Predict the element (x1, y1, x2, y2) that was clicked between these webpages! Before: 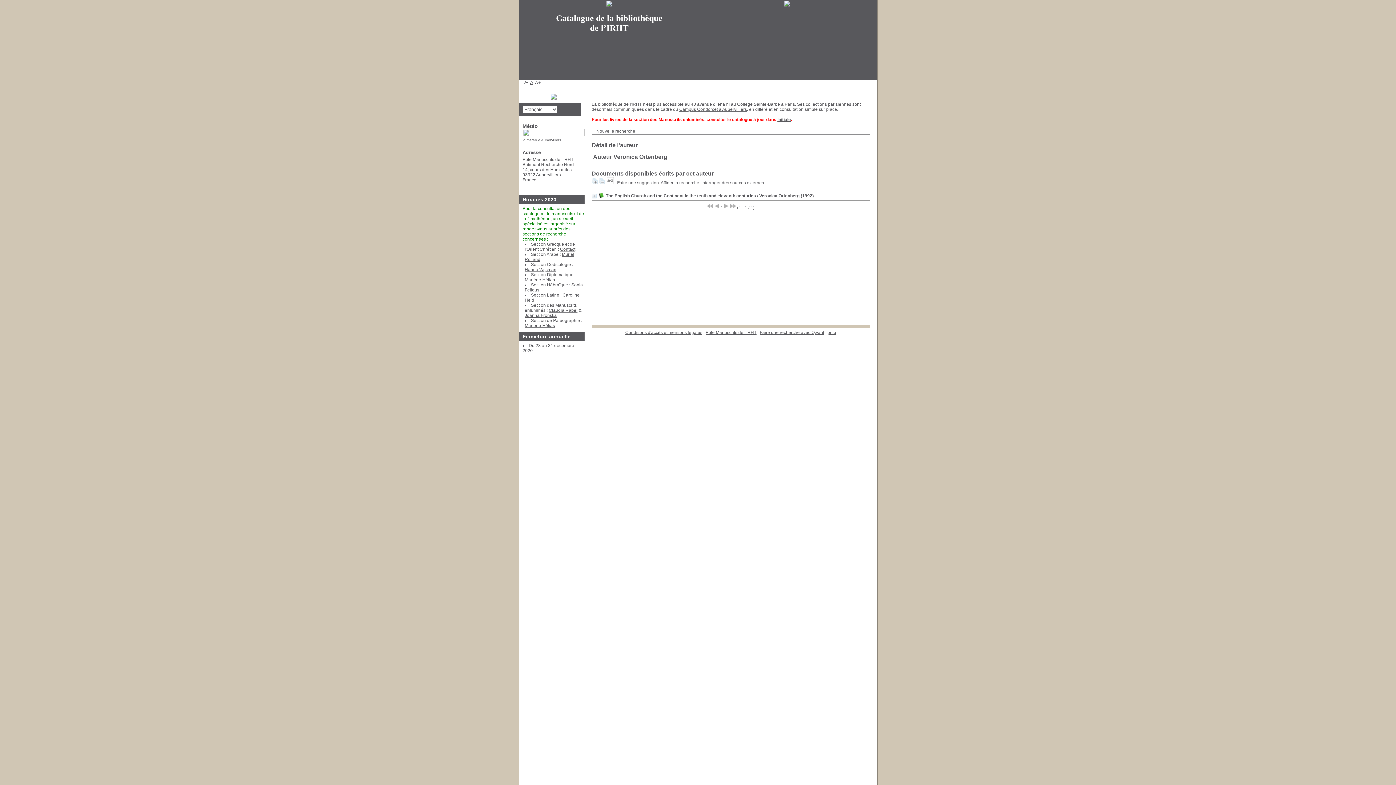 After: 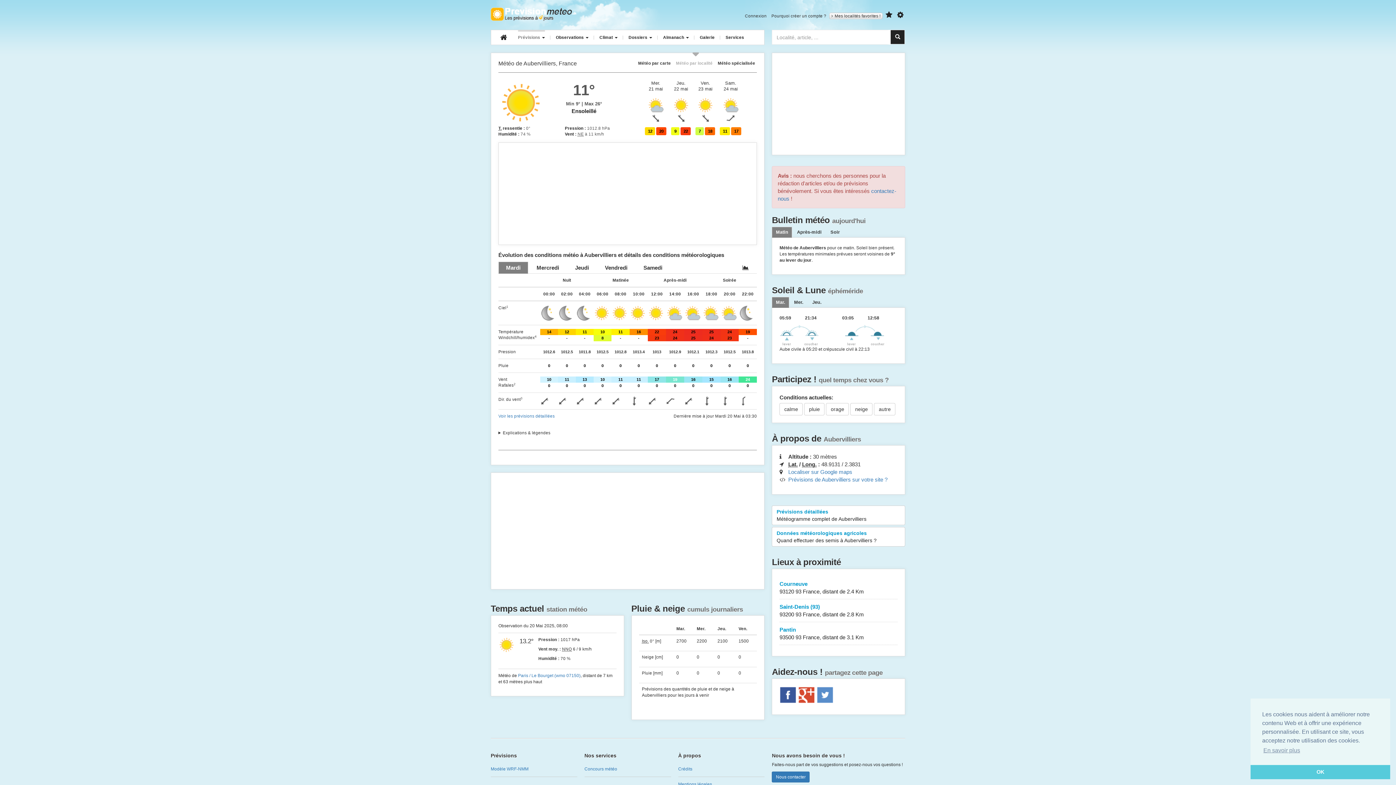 Action: bbox: (522, 132, 584, 137)